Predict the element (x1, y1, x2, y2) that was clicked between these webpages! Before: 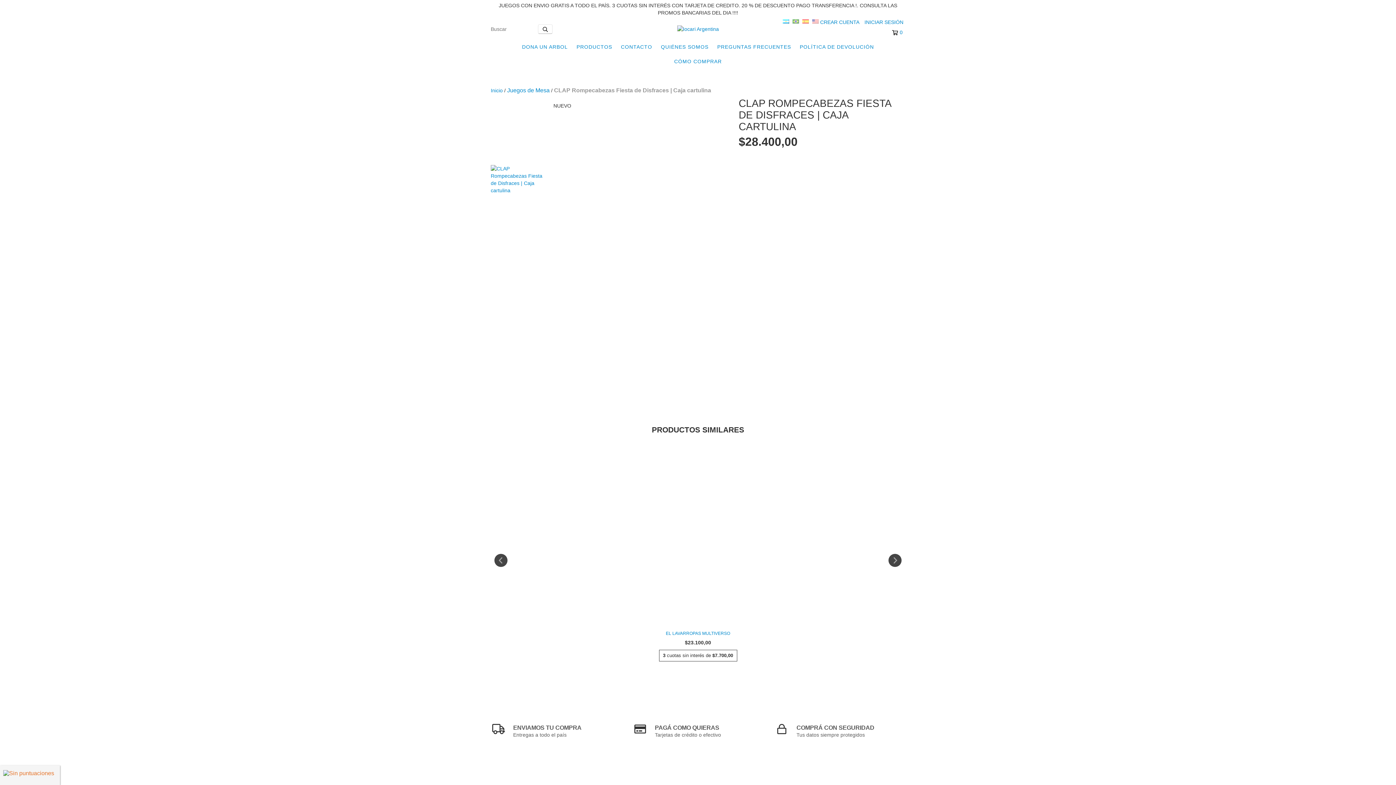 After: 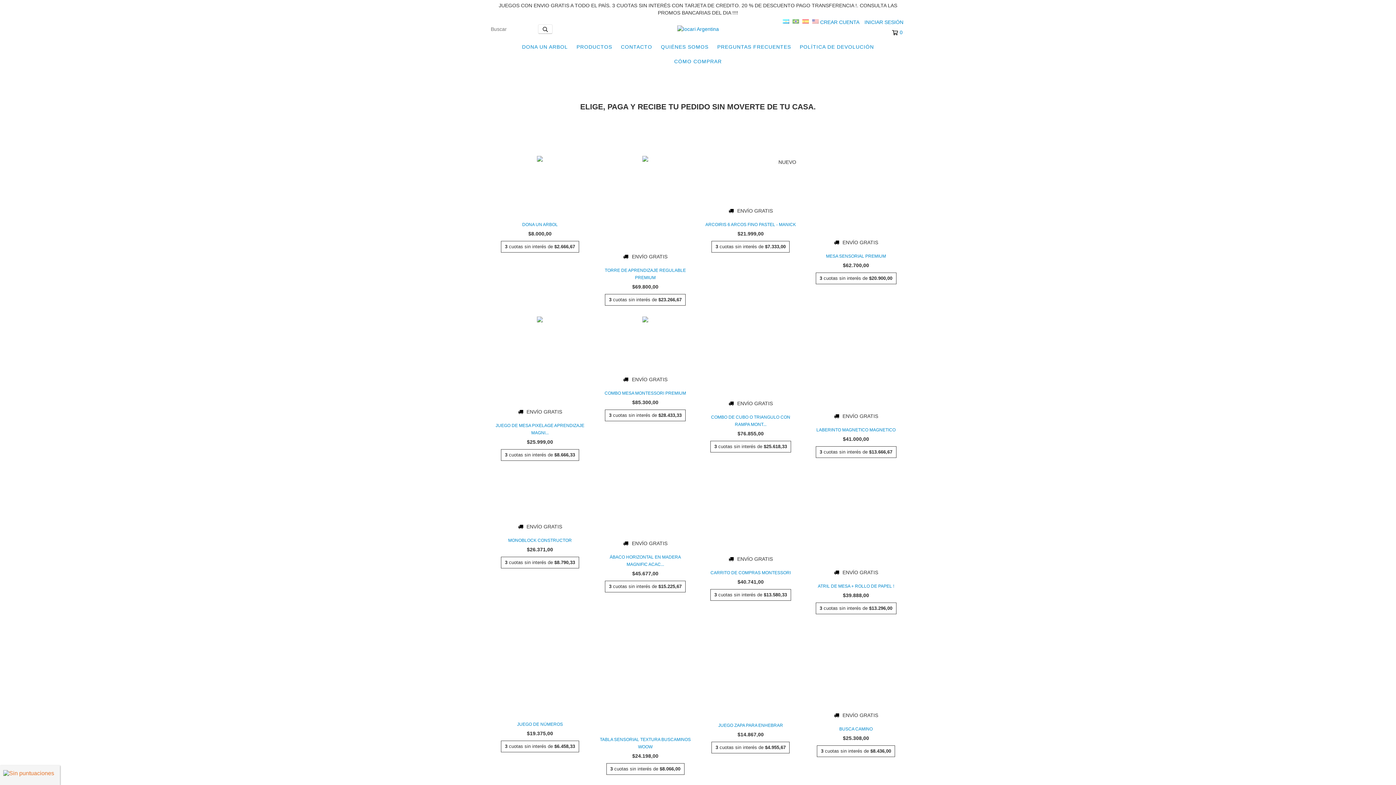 Action: bbox: (677, 25, 719, 31)